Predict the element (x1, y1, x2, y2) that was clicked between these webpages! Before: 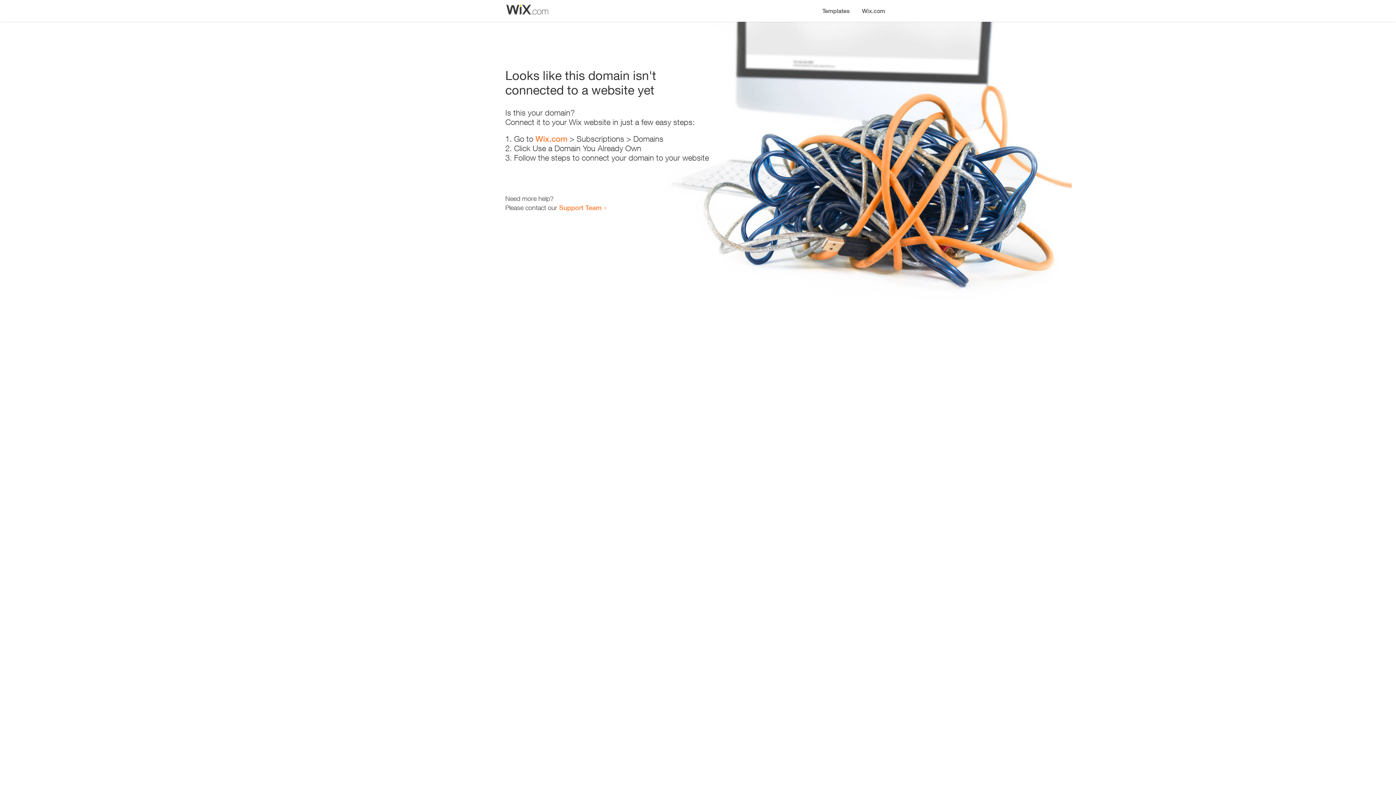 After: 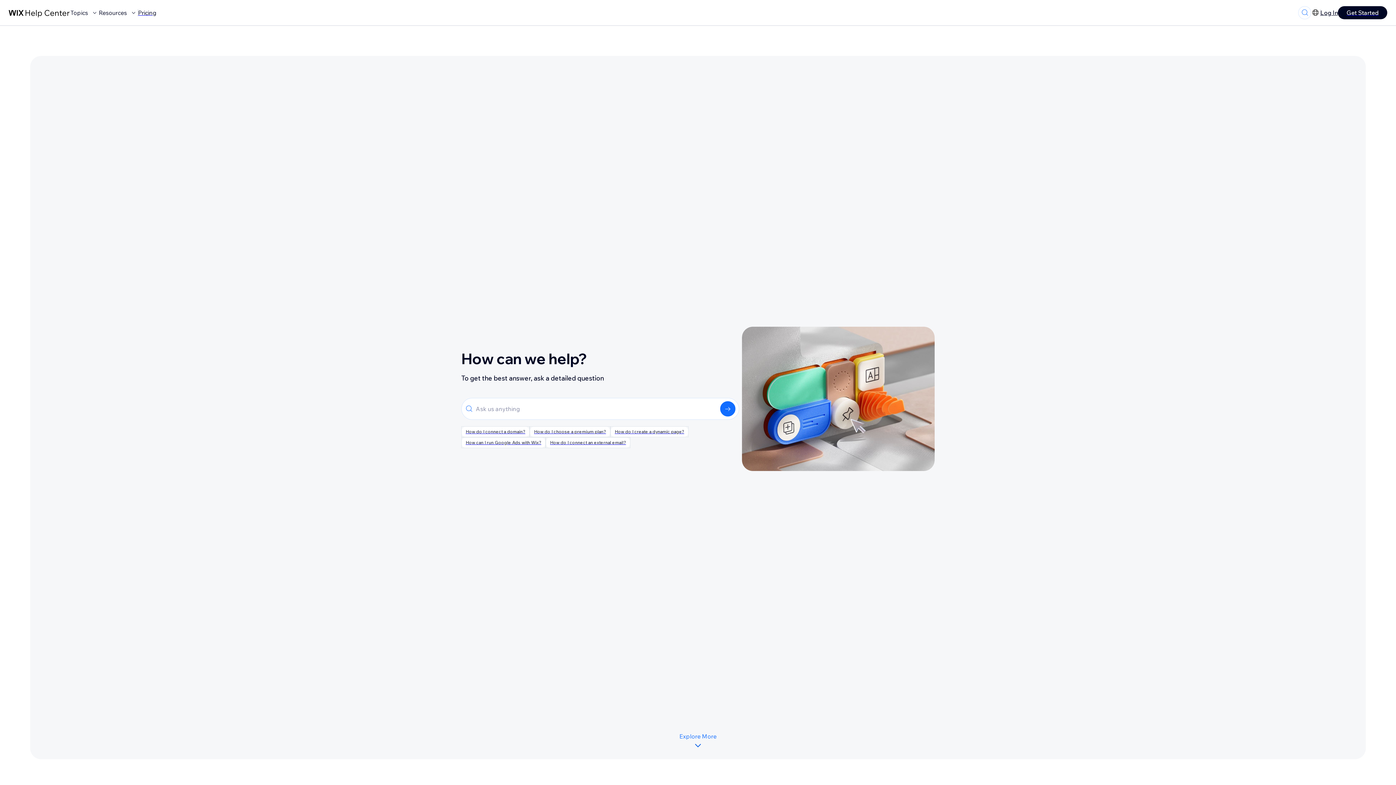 Action: bbox: (559, 203, 601, 211) label: Support Team